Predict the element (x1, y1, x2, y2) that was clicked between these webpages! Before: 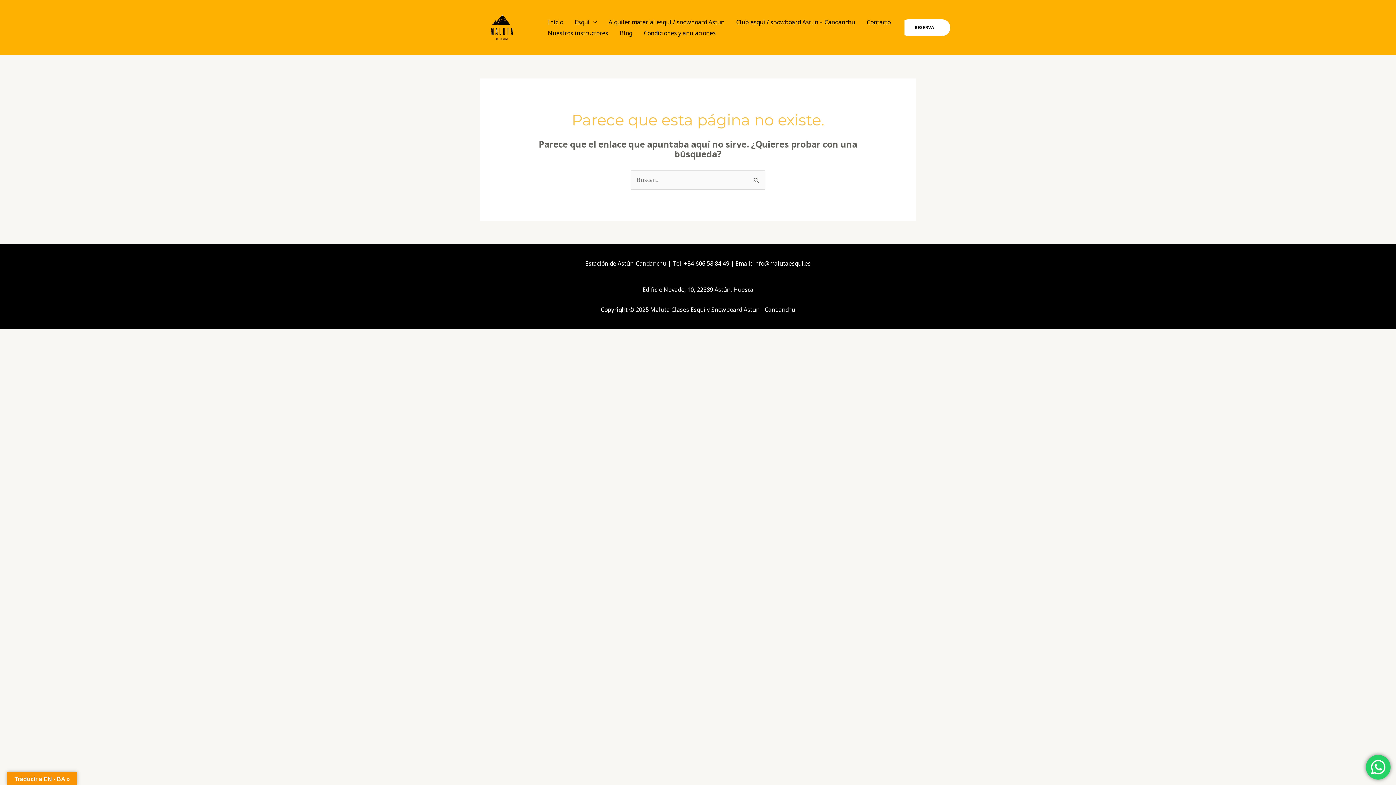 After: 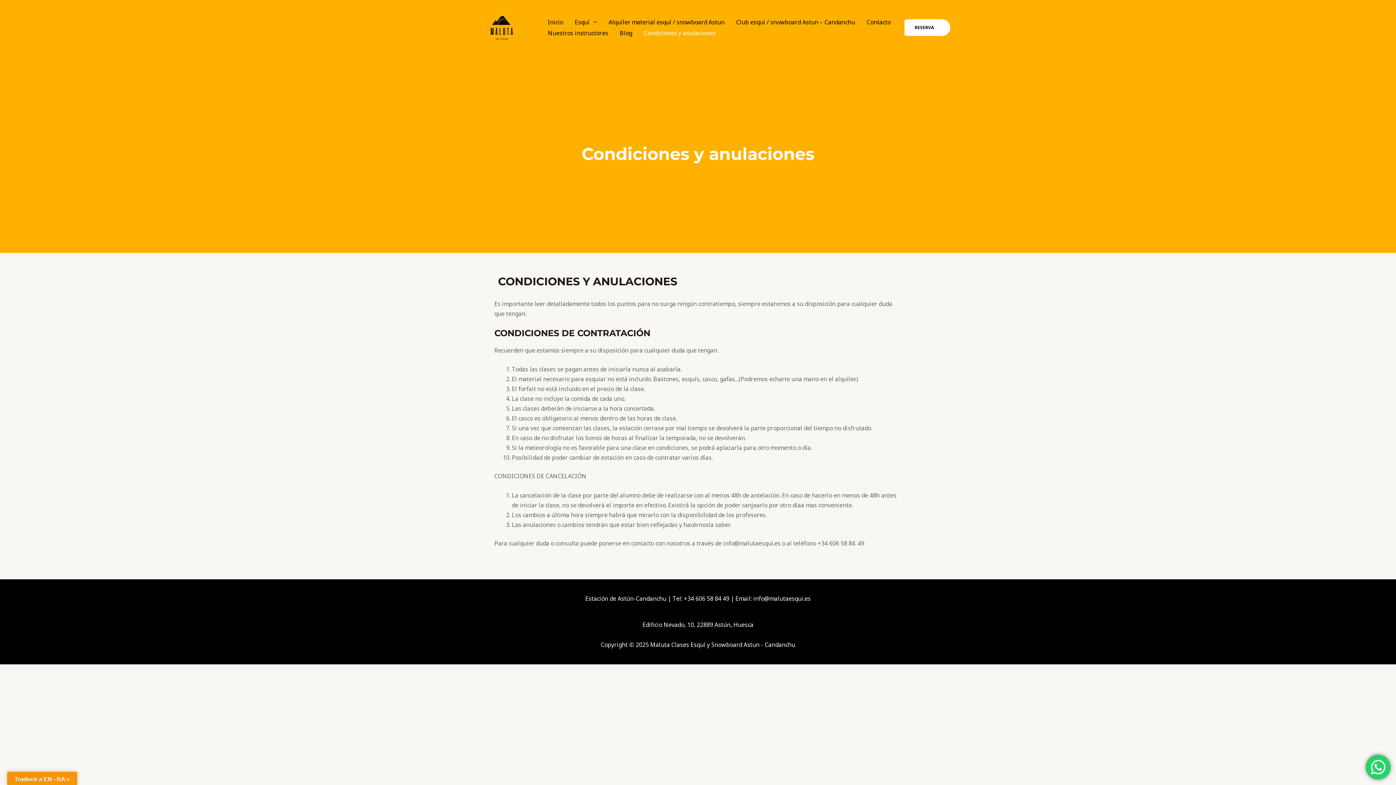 Action: label: Condiciones y anulaciones bbox: (638, 27, 721, 38)